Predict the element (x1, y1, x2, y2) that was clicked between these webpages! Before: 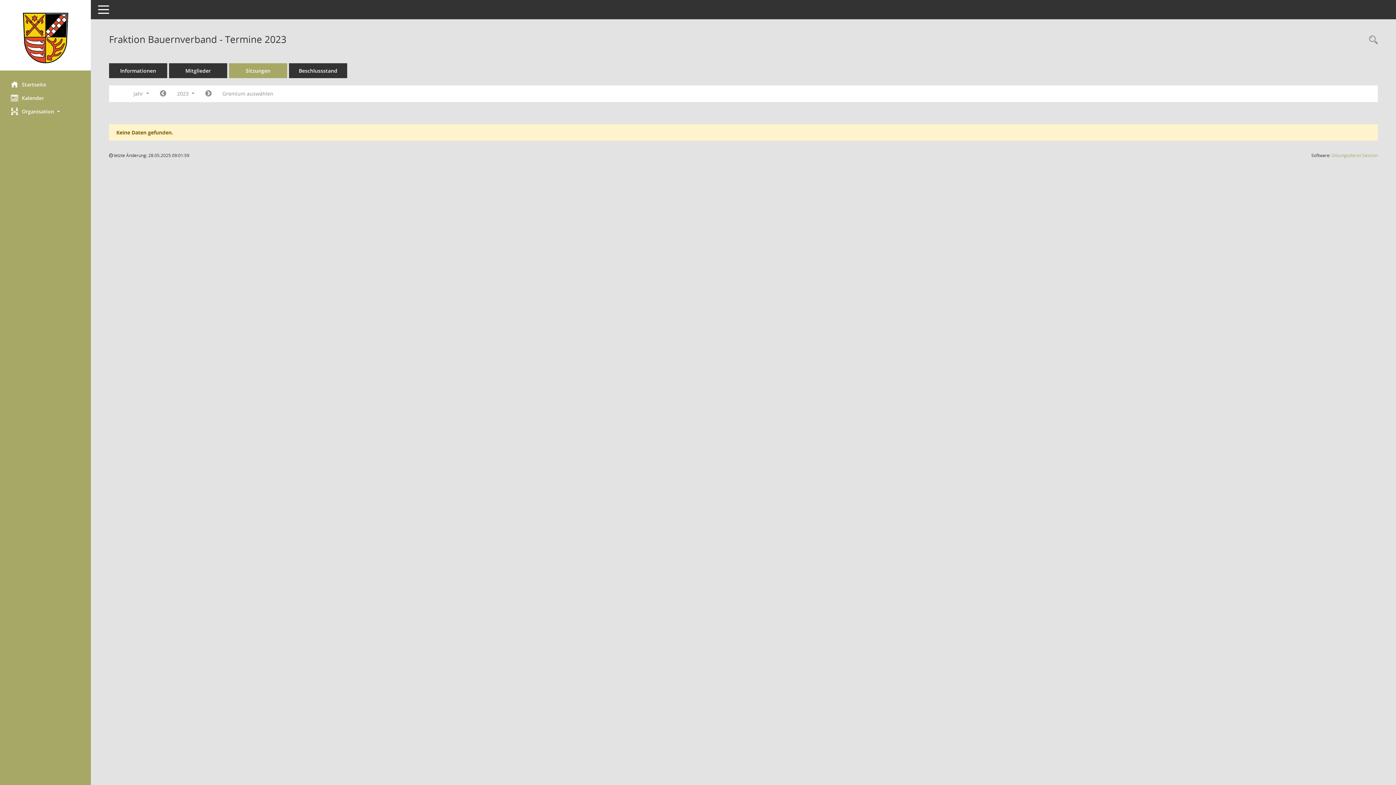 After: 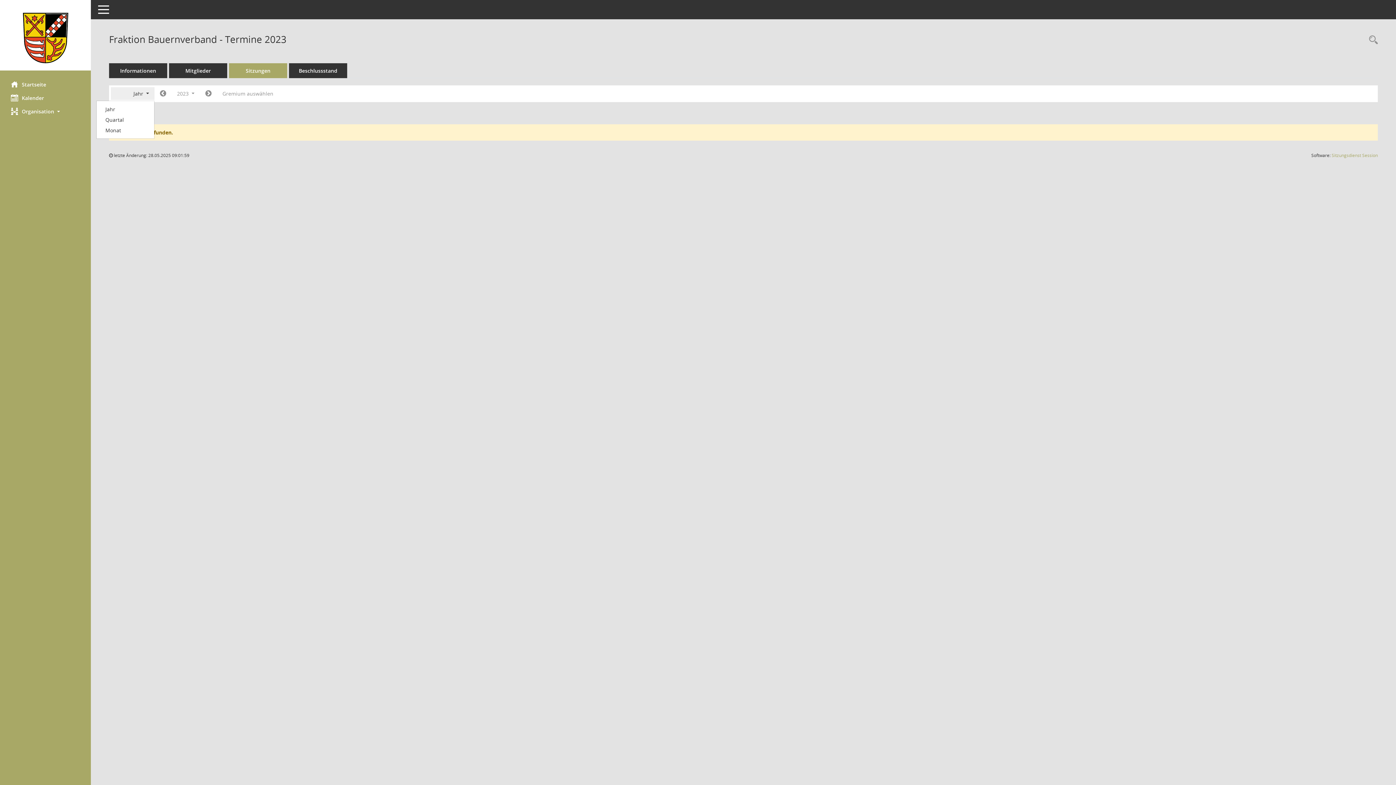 Action: bbox: (110, 87, 154, 100) label: Jahr 